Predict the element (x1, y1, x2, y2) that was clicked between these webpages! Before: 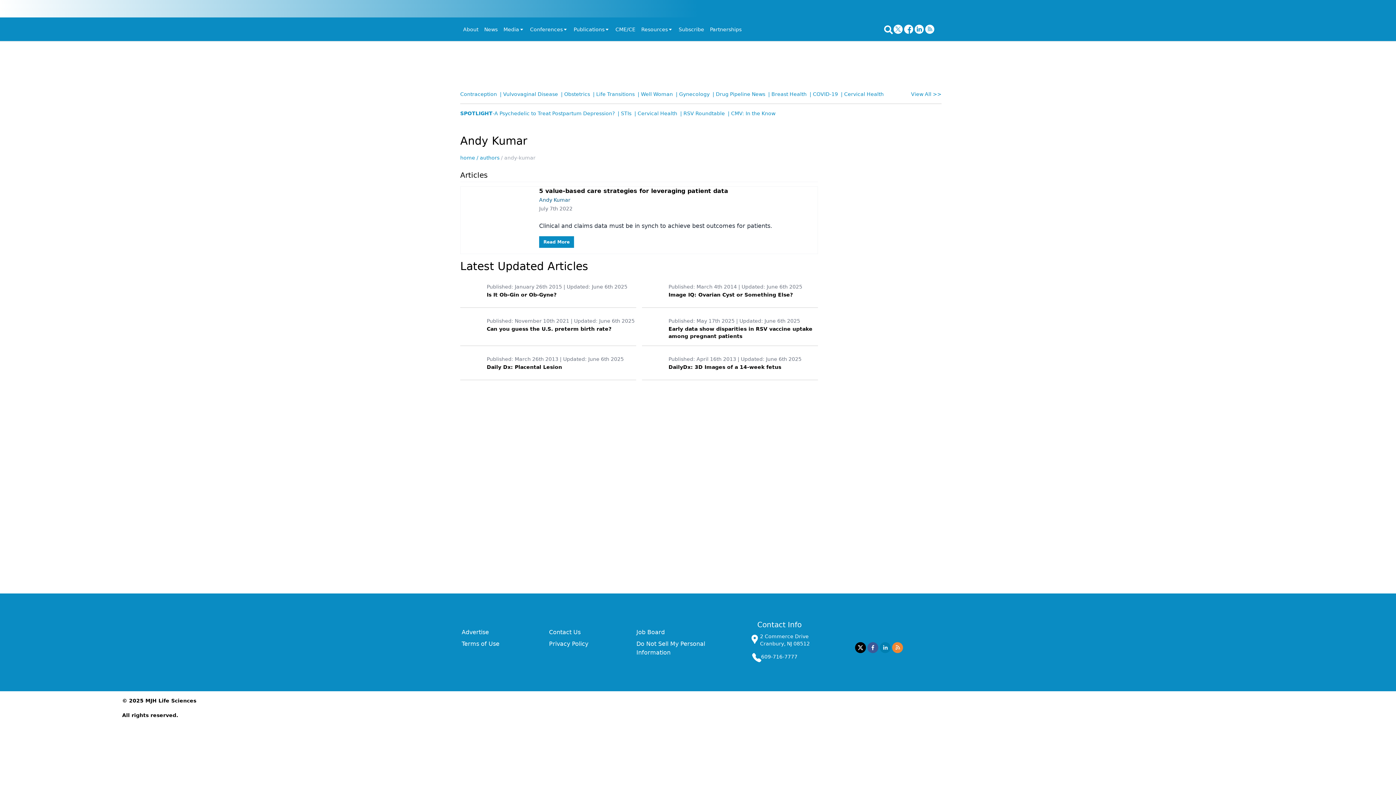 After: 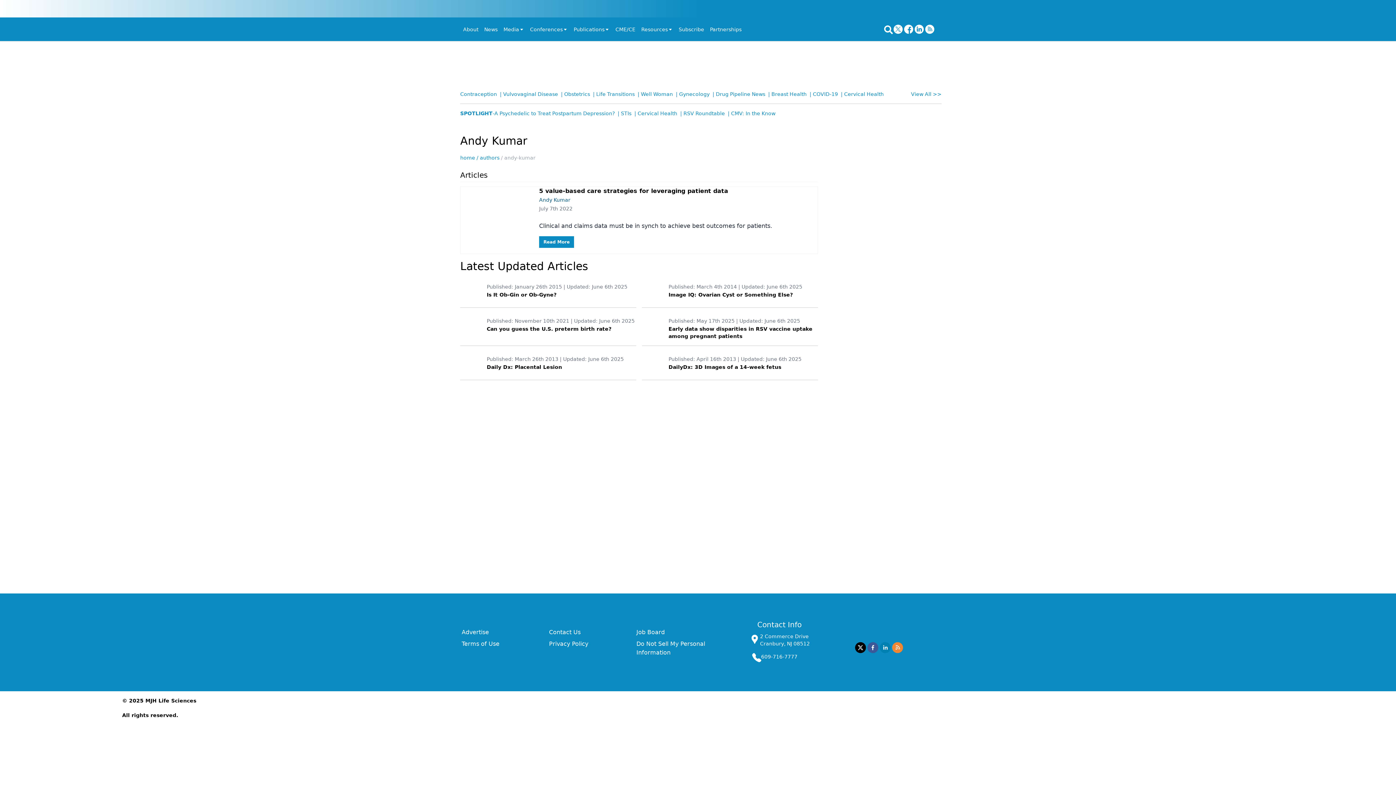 Action: bbox: (893, 24, 904, 33)